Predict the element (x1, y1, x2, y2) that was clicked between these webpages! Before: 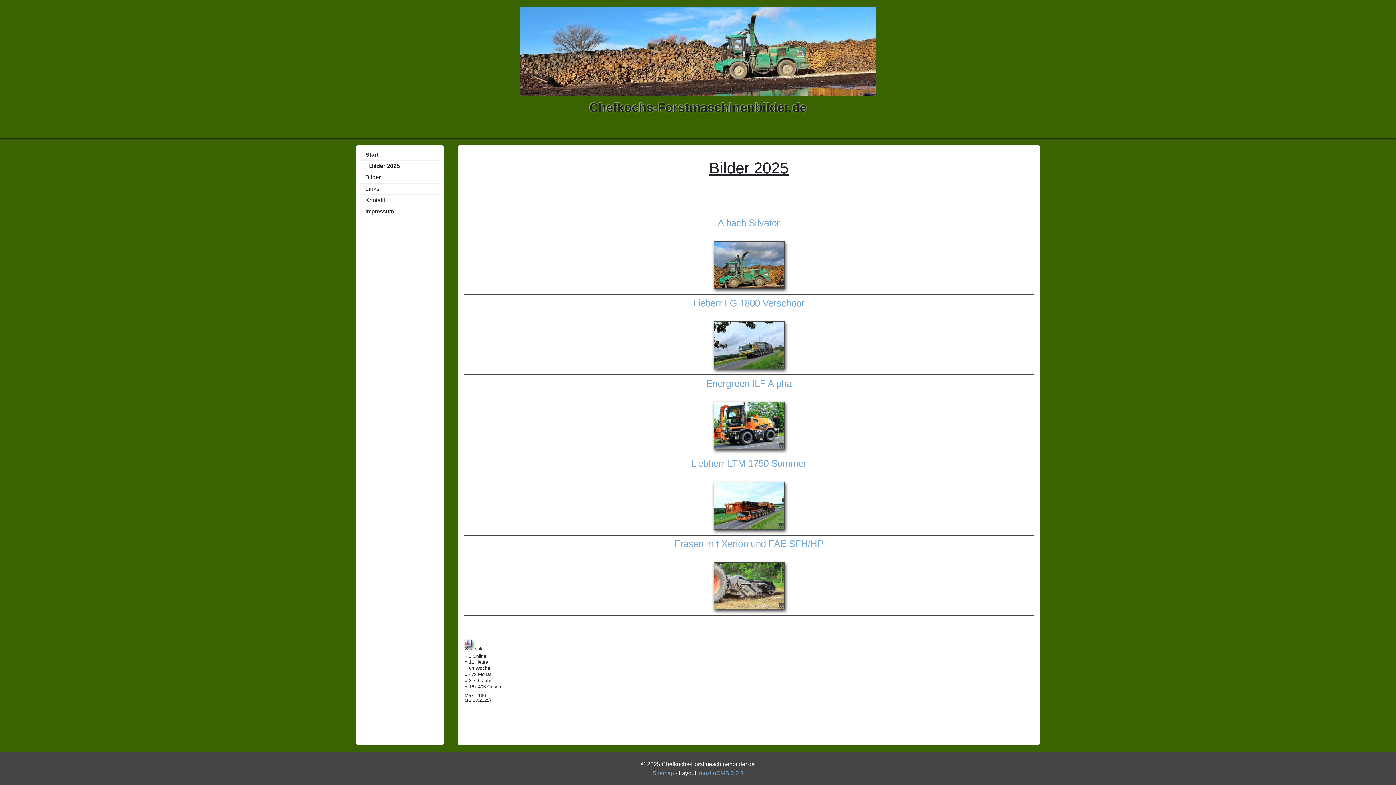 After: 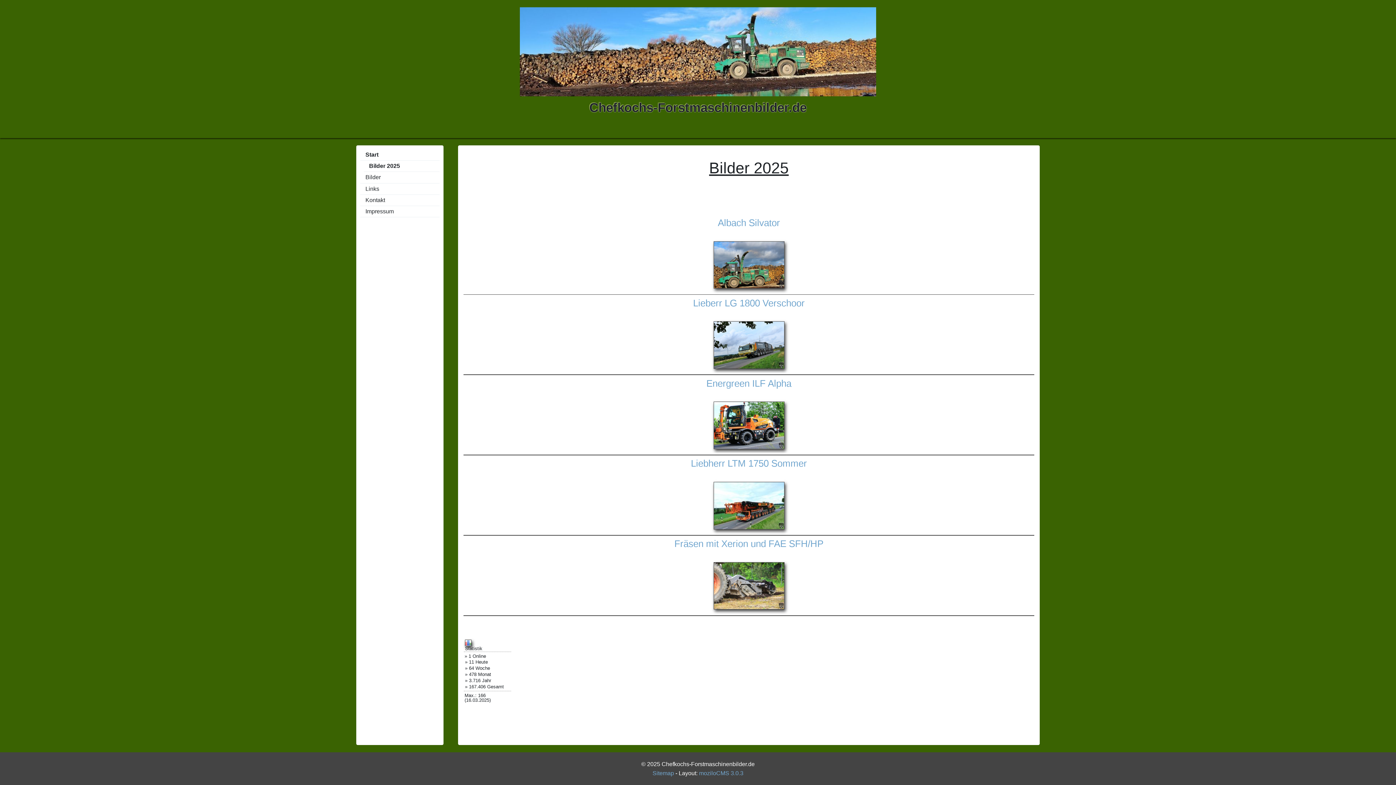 Action: label: Start bbox: (360, 149, 439, 160)